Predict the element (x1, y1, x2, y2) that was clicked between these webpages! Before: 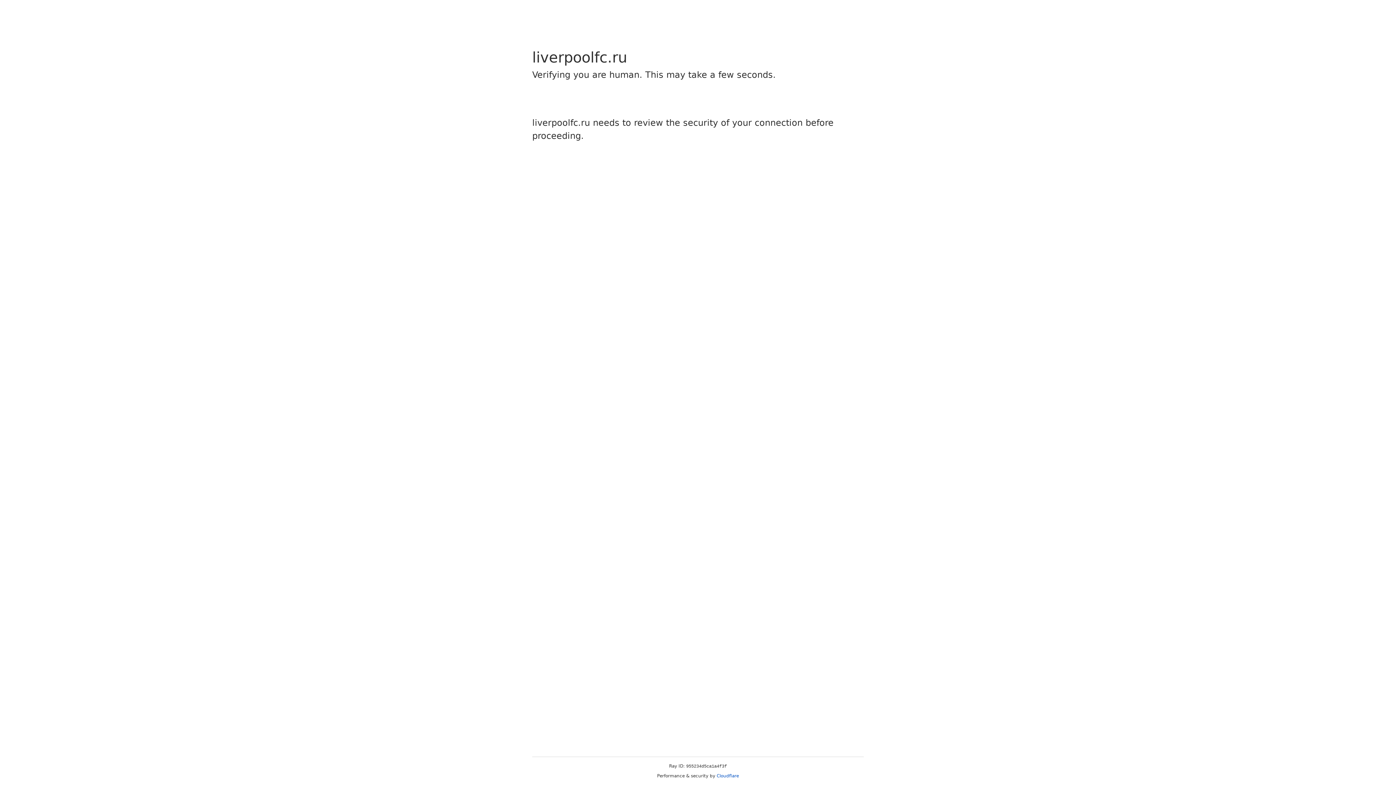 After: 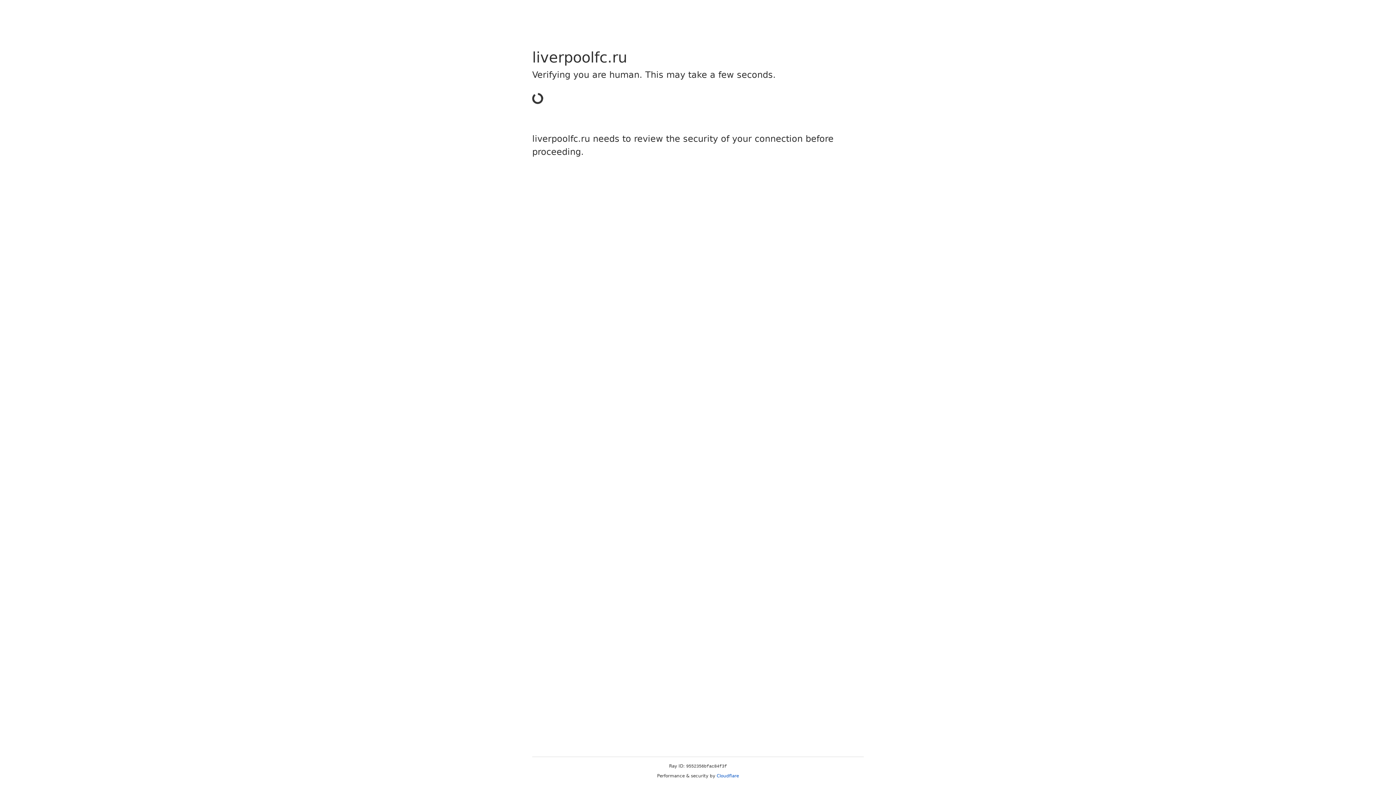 Action: bbox: (716, 773, 739, 778) label: Cloudflare